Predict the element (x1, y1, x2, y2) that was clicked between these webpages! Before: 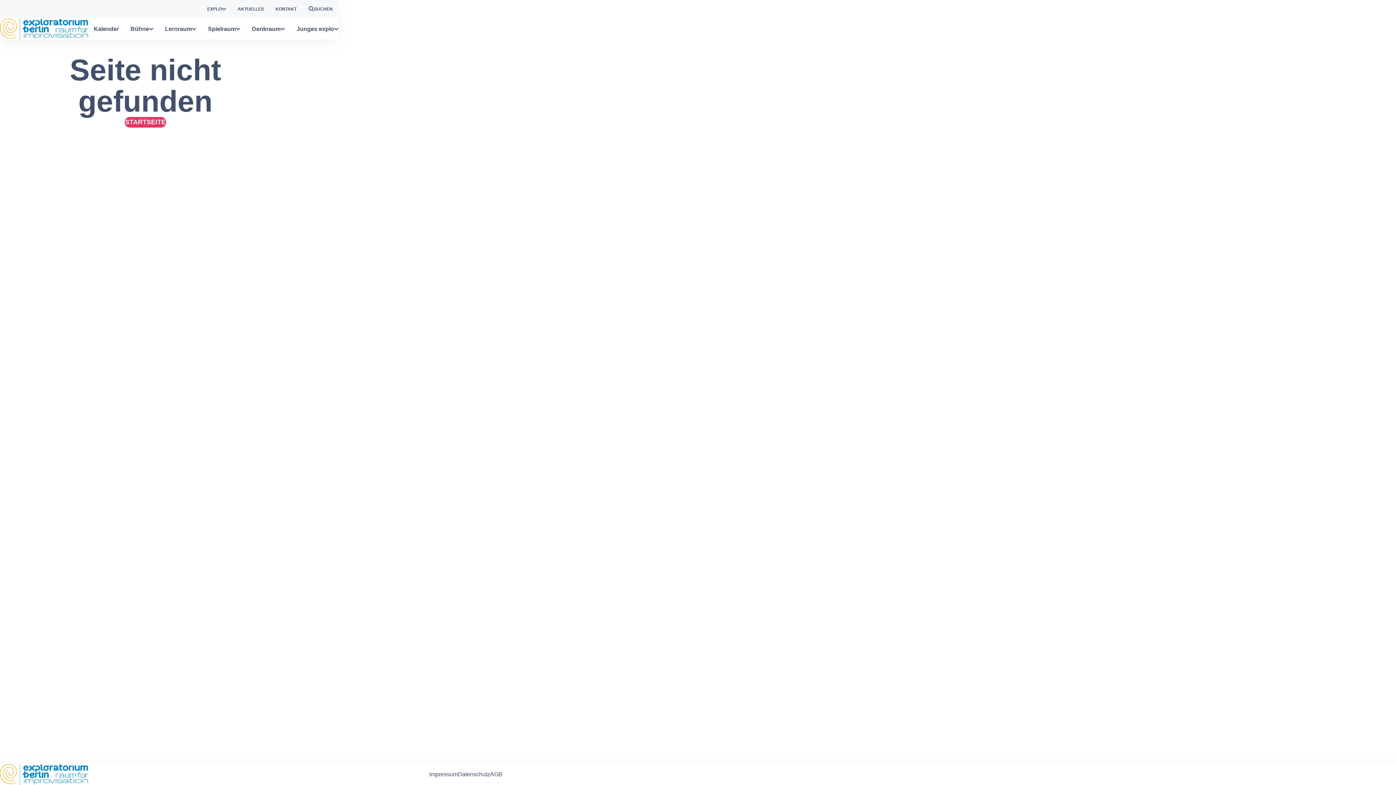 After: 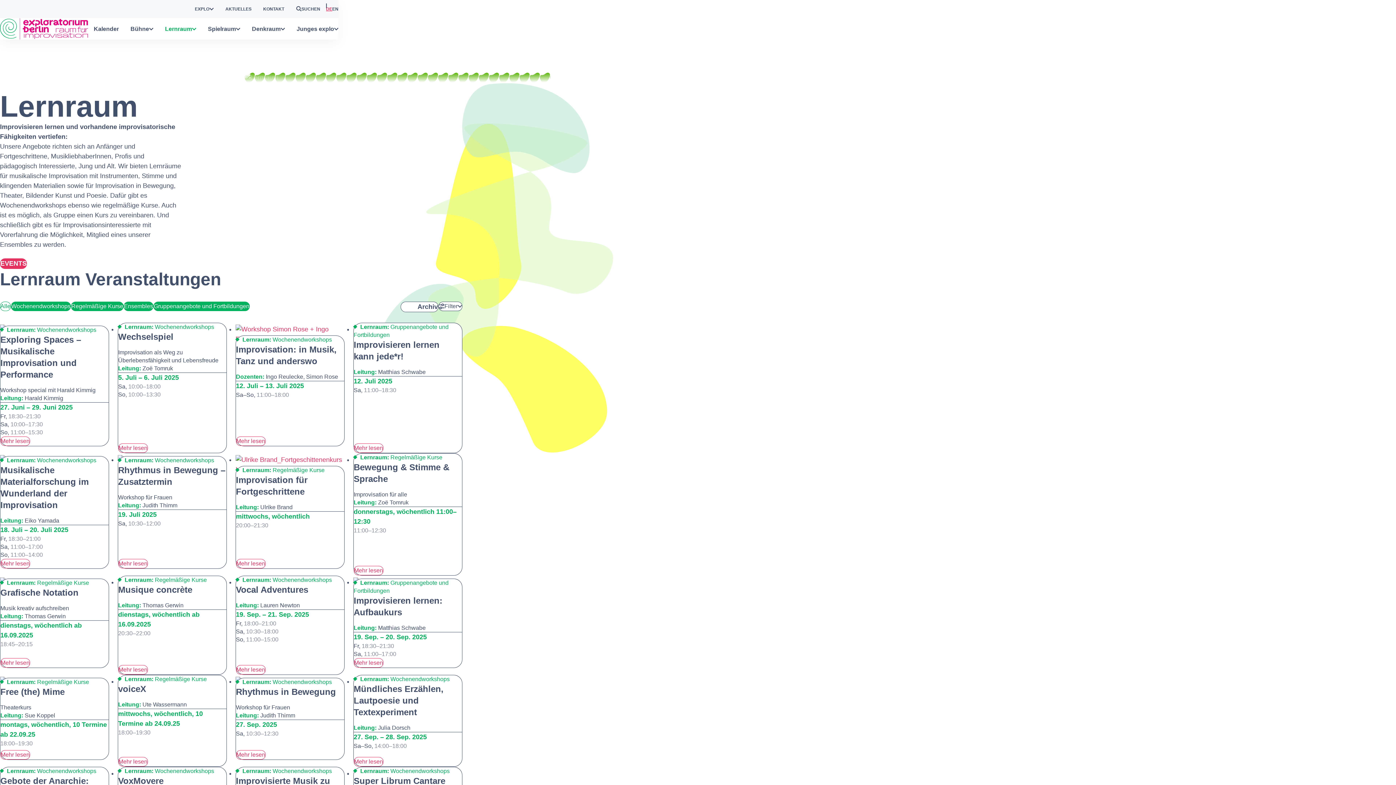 Action: bbox: (159, 18, 202, 39) label: Lernraum